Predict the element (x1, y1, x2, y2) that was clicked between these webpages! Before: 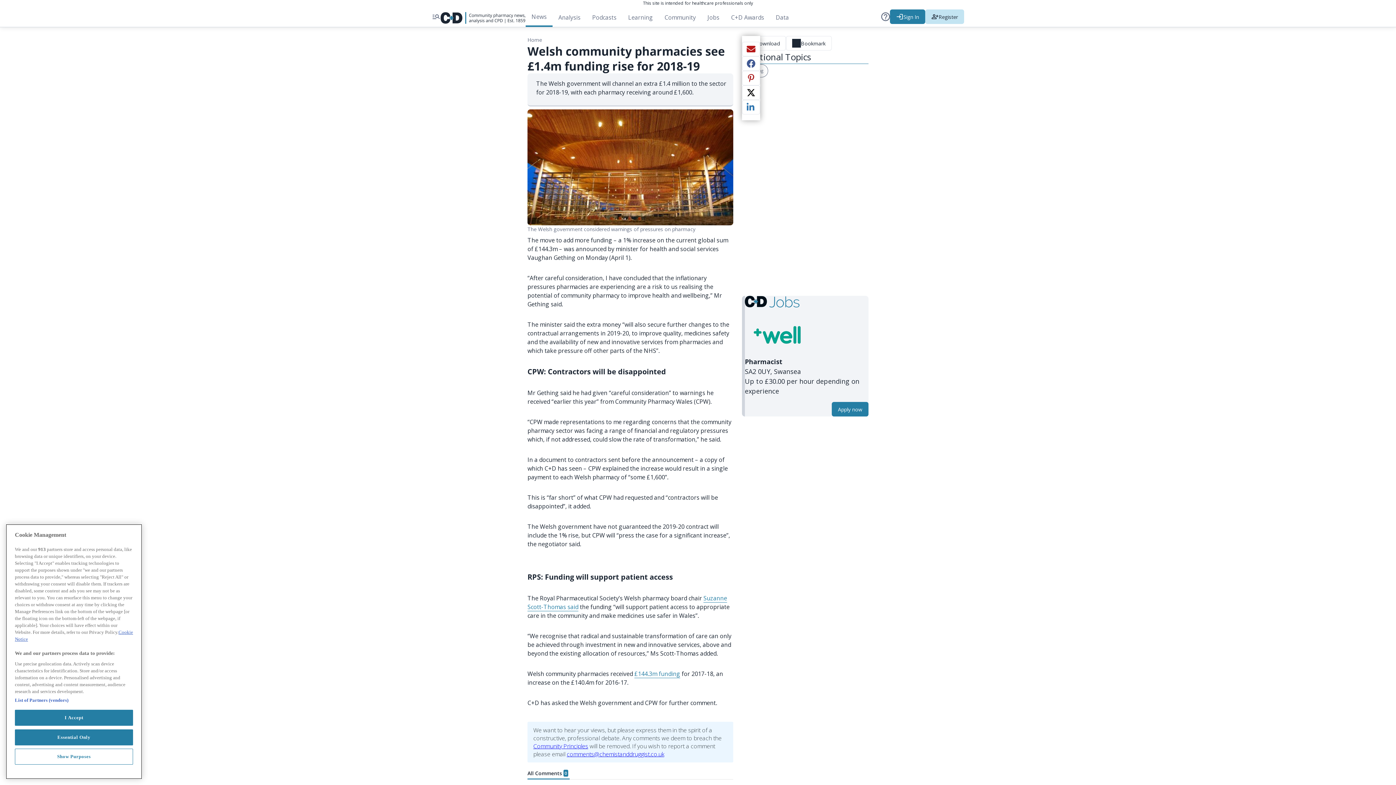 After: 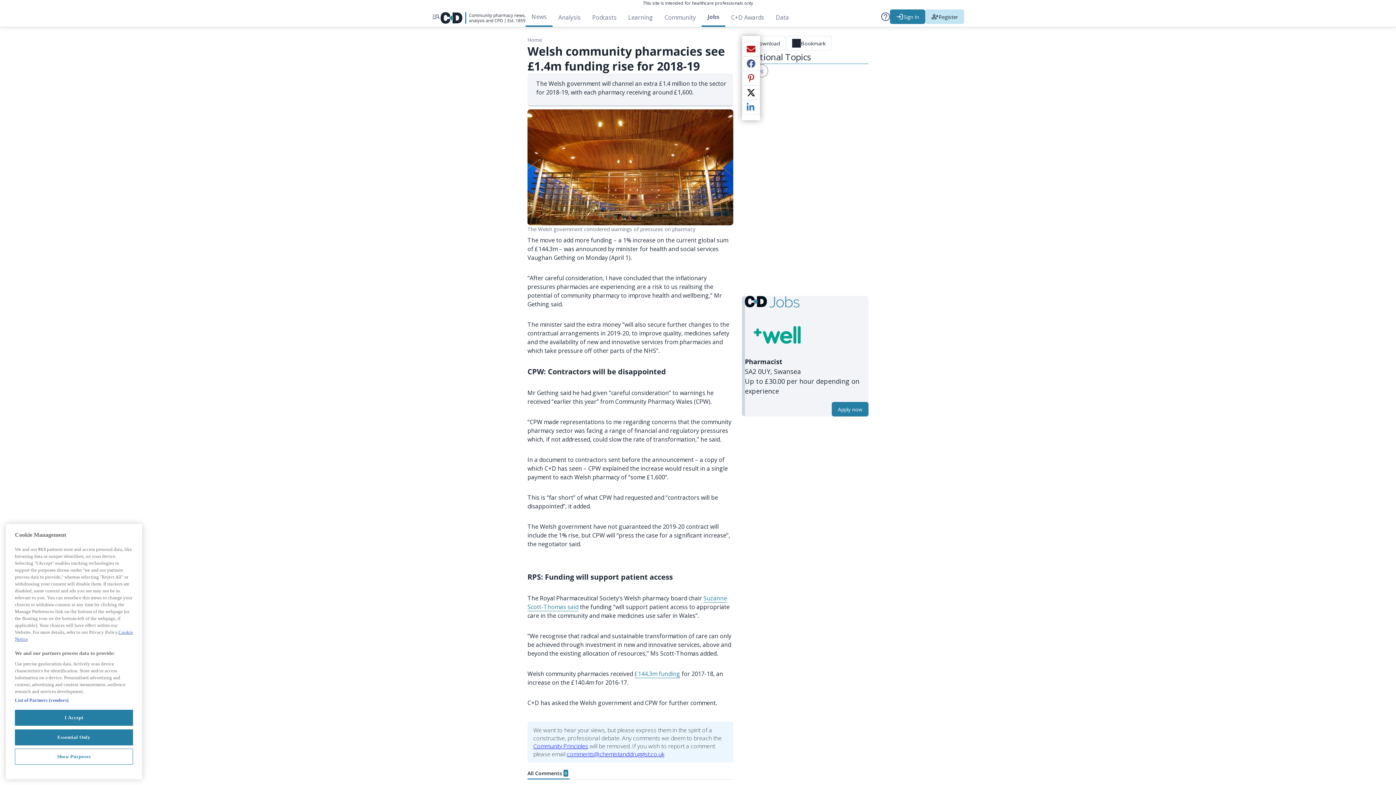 Action: bbox: (701, 7, 725, 26) label: Jobs
Opens in new window